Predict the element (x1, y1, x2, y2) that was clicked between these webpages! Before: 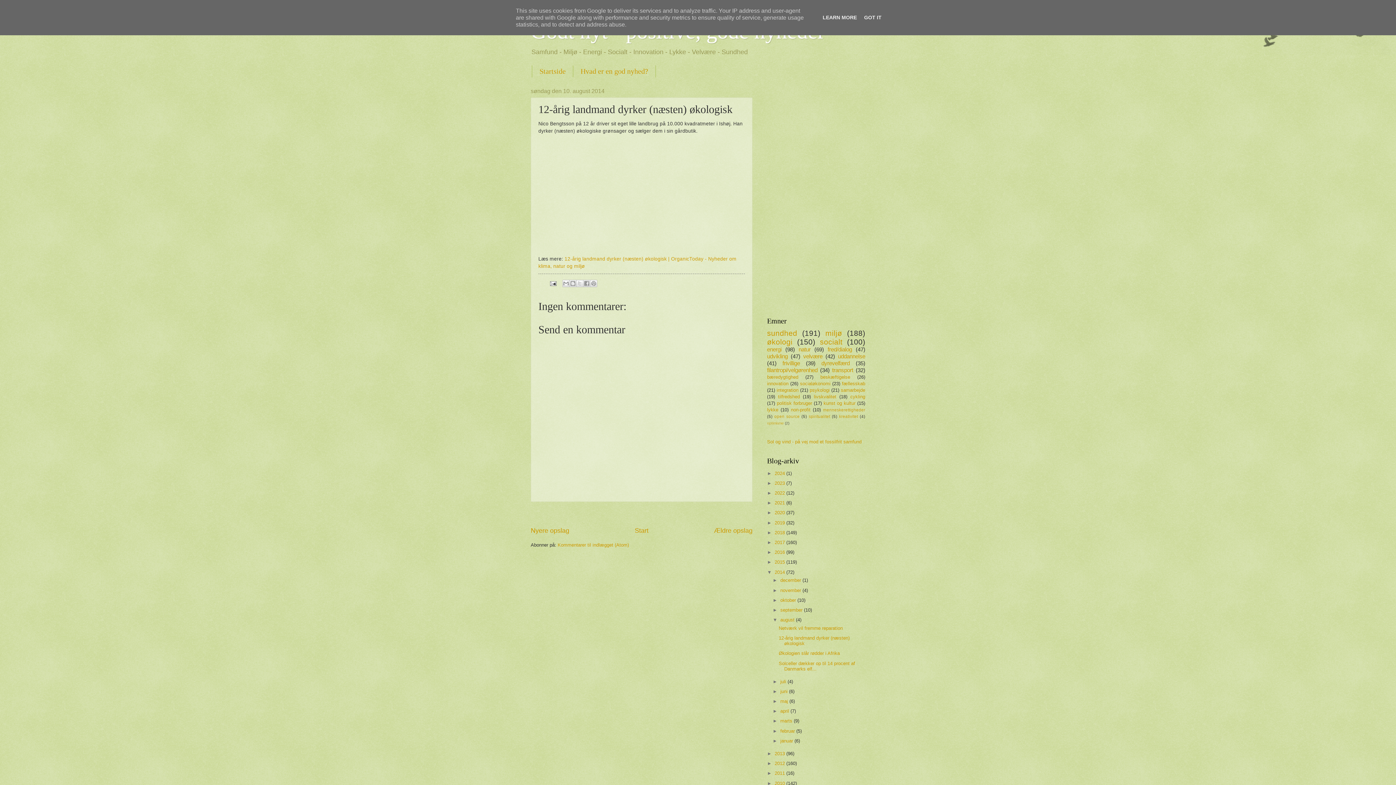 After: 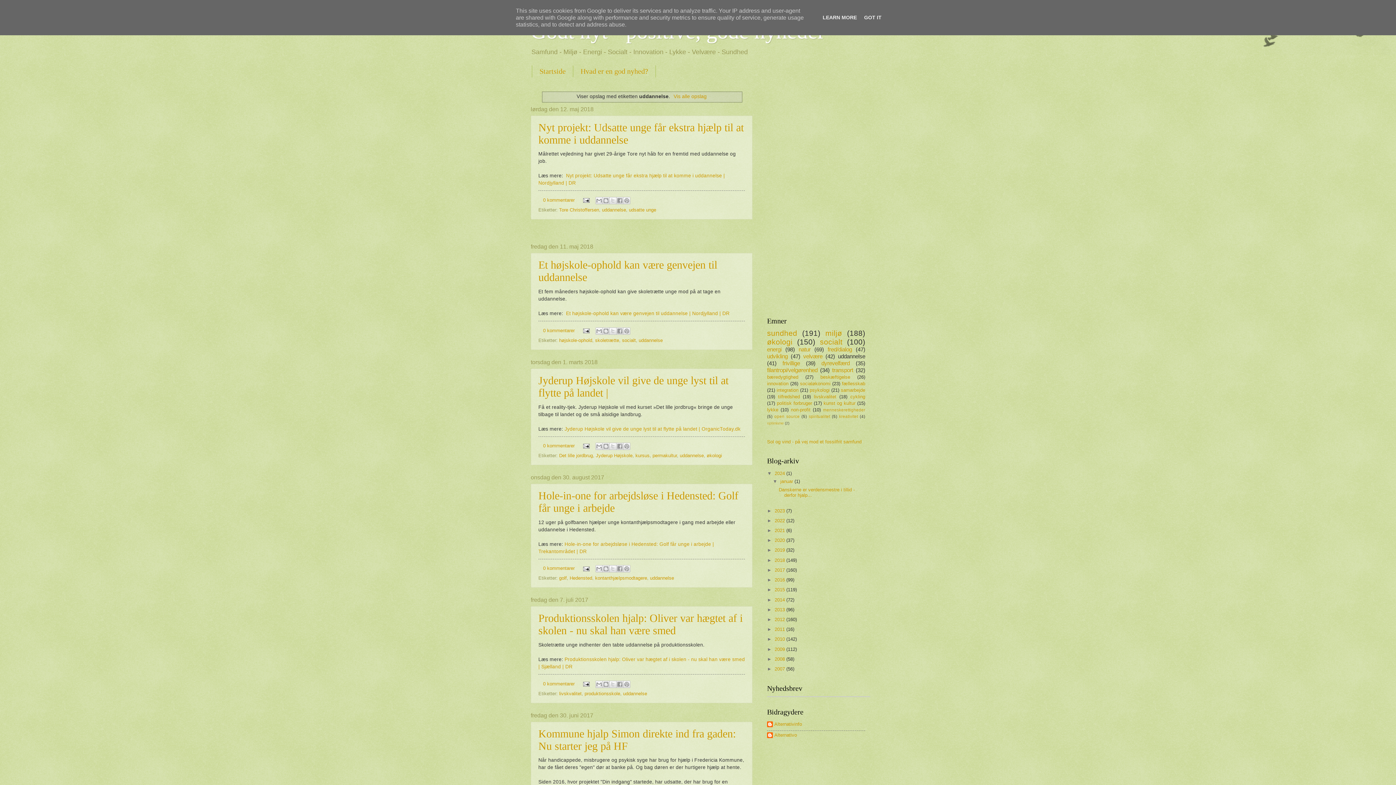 Action: bbox: (838, 353, 865, 359) label: uddannelse